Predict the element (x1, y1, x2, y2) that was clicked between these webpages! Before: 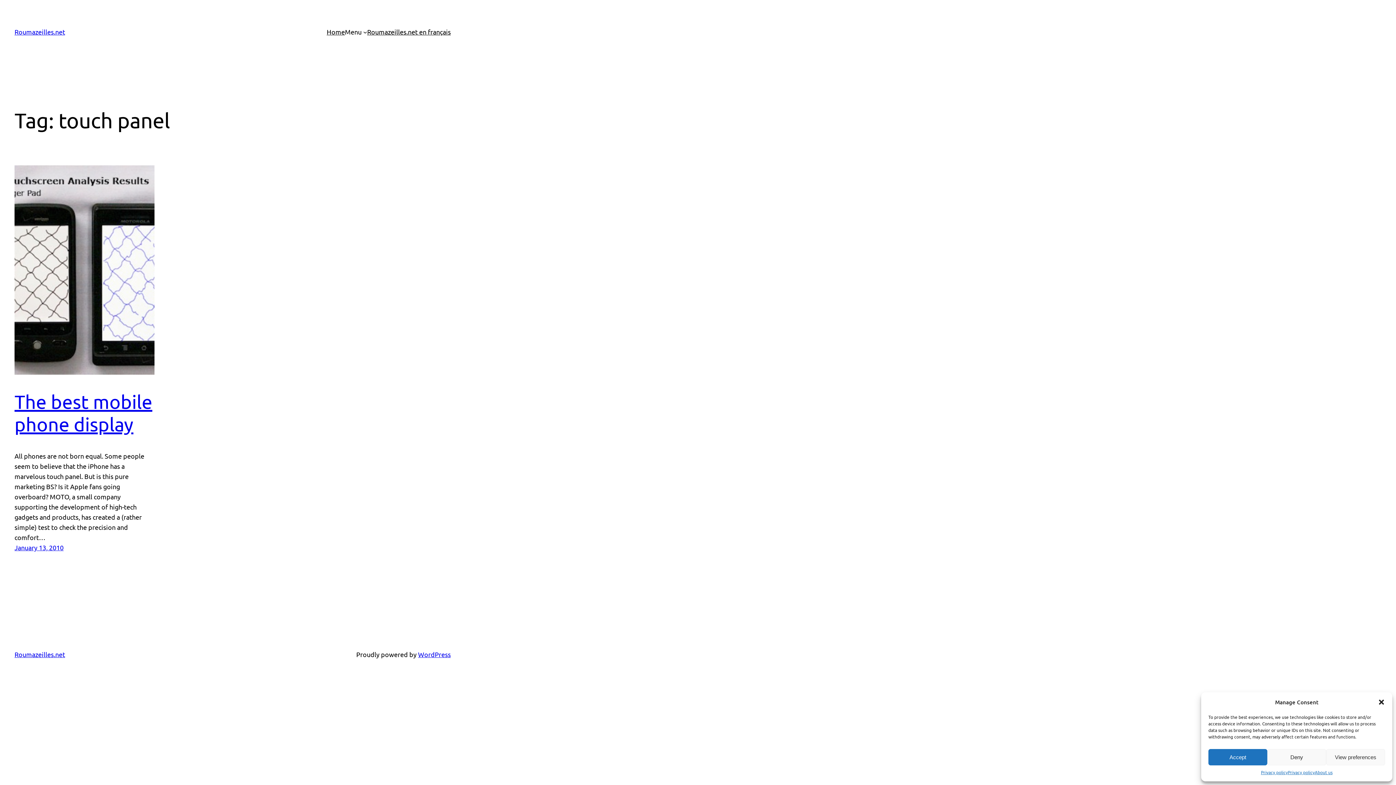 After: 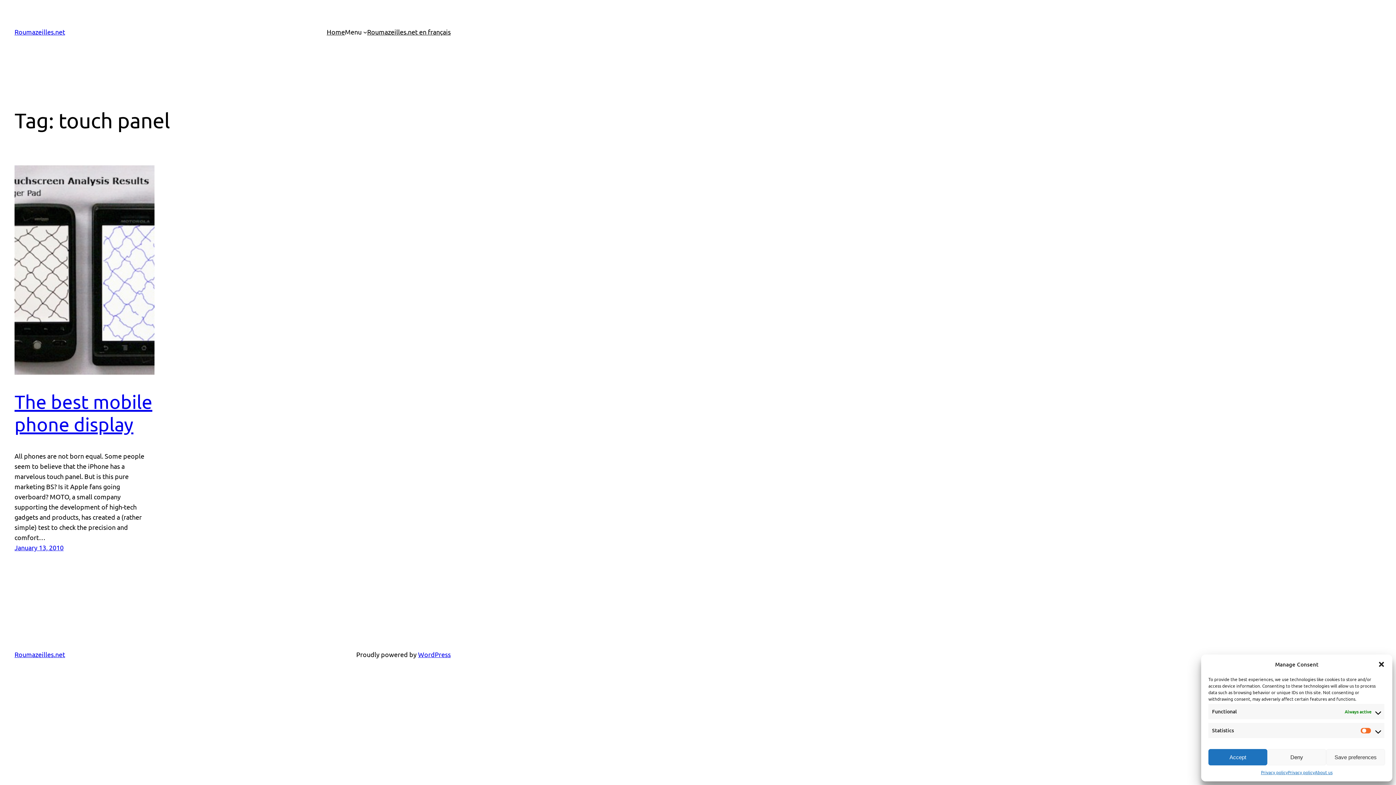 Action: bbox: (1326, 749, 1385, 765) label: View preferences